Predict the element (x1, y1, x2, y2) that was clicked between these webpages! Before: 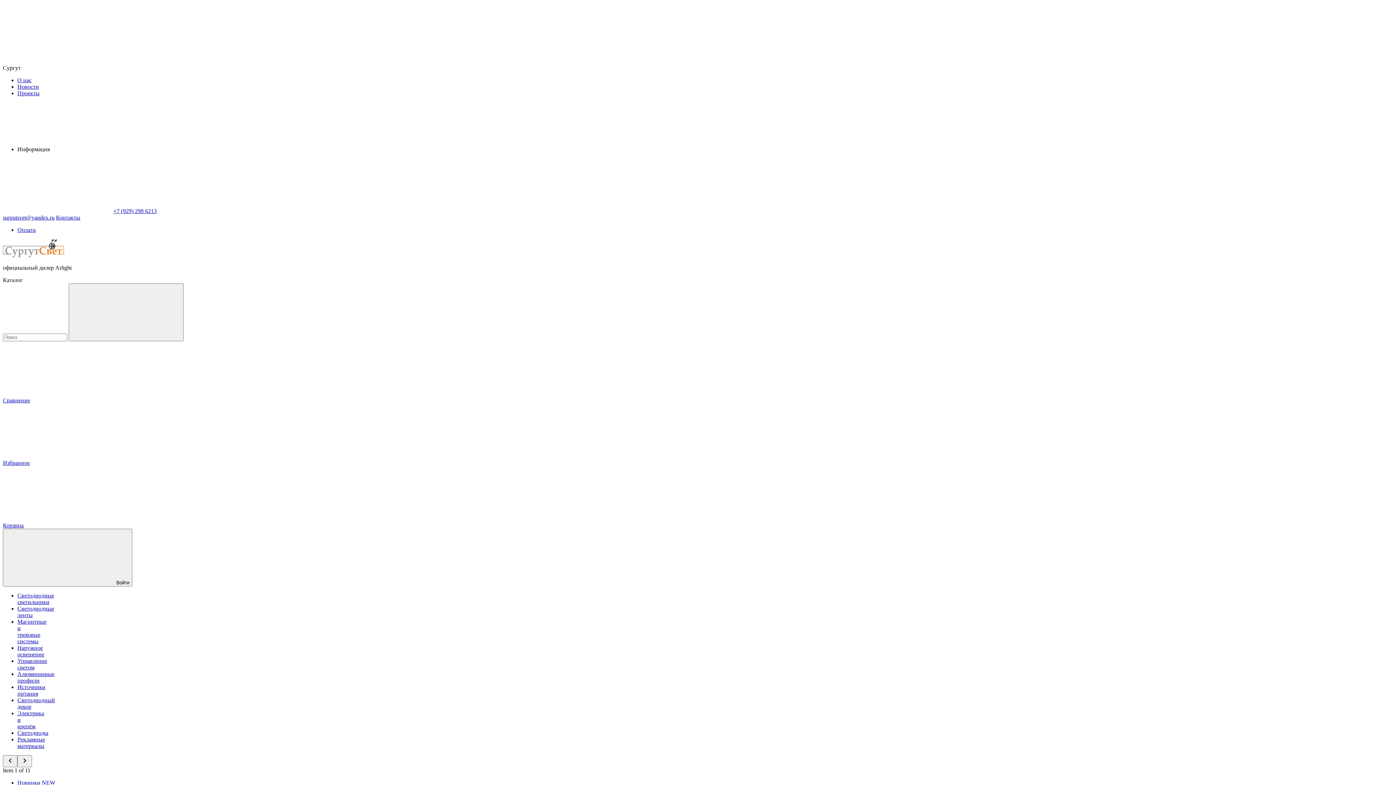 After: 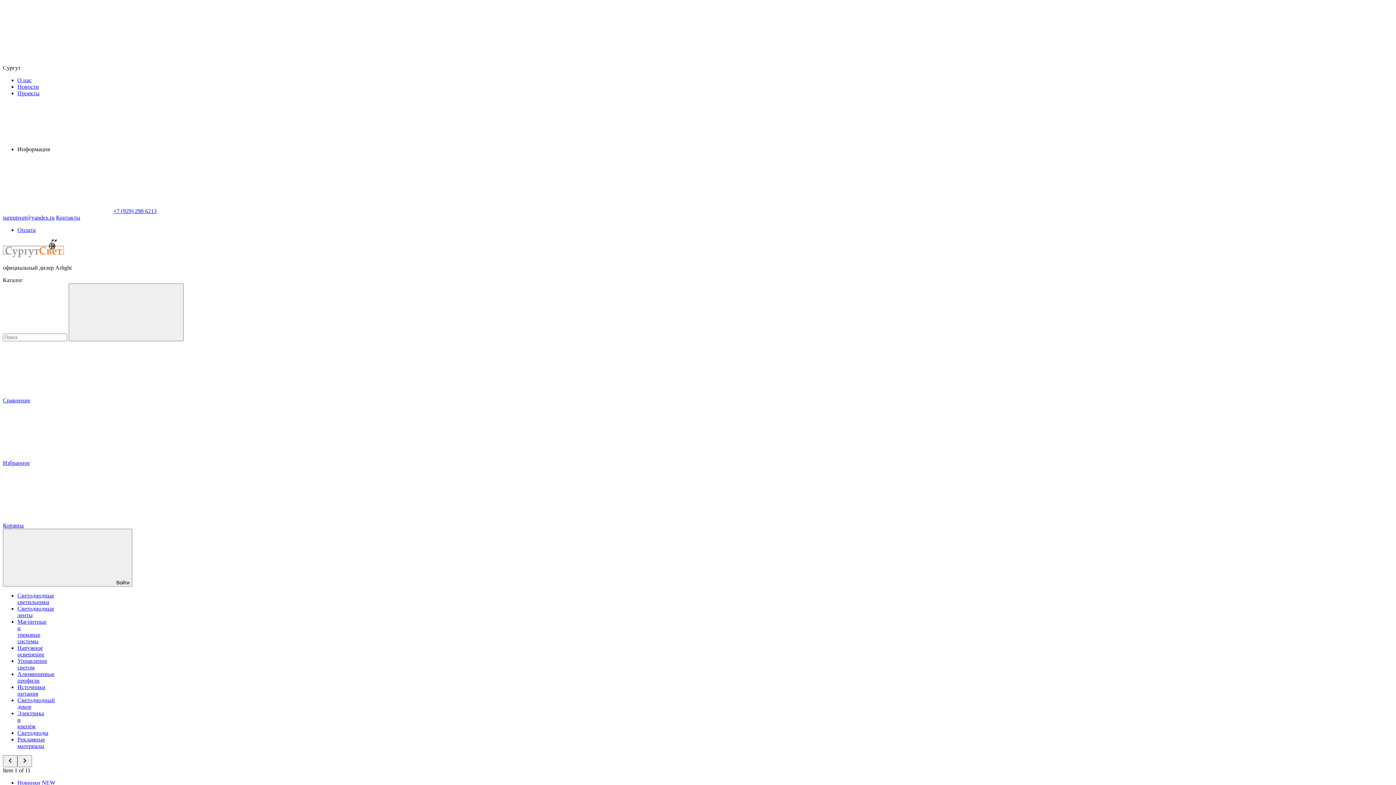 Action: label: Рекламные материалы bbox: (17, 736, 45, 749)